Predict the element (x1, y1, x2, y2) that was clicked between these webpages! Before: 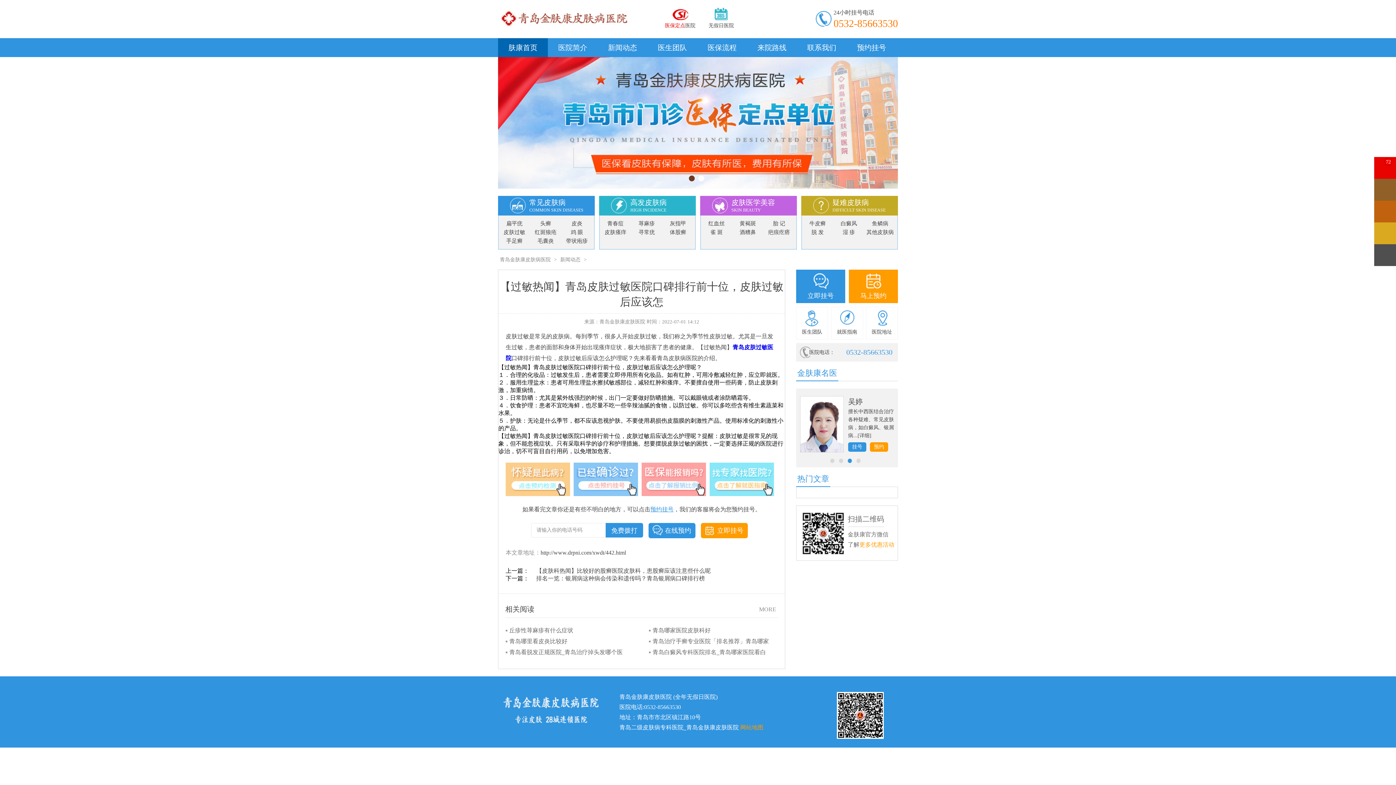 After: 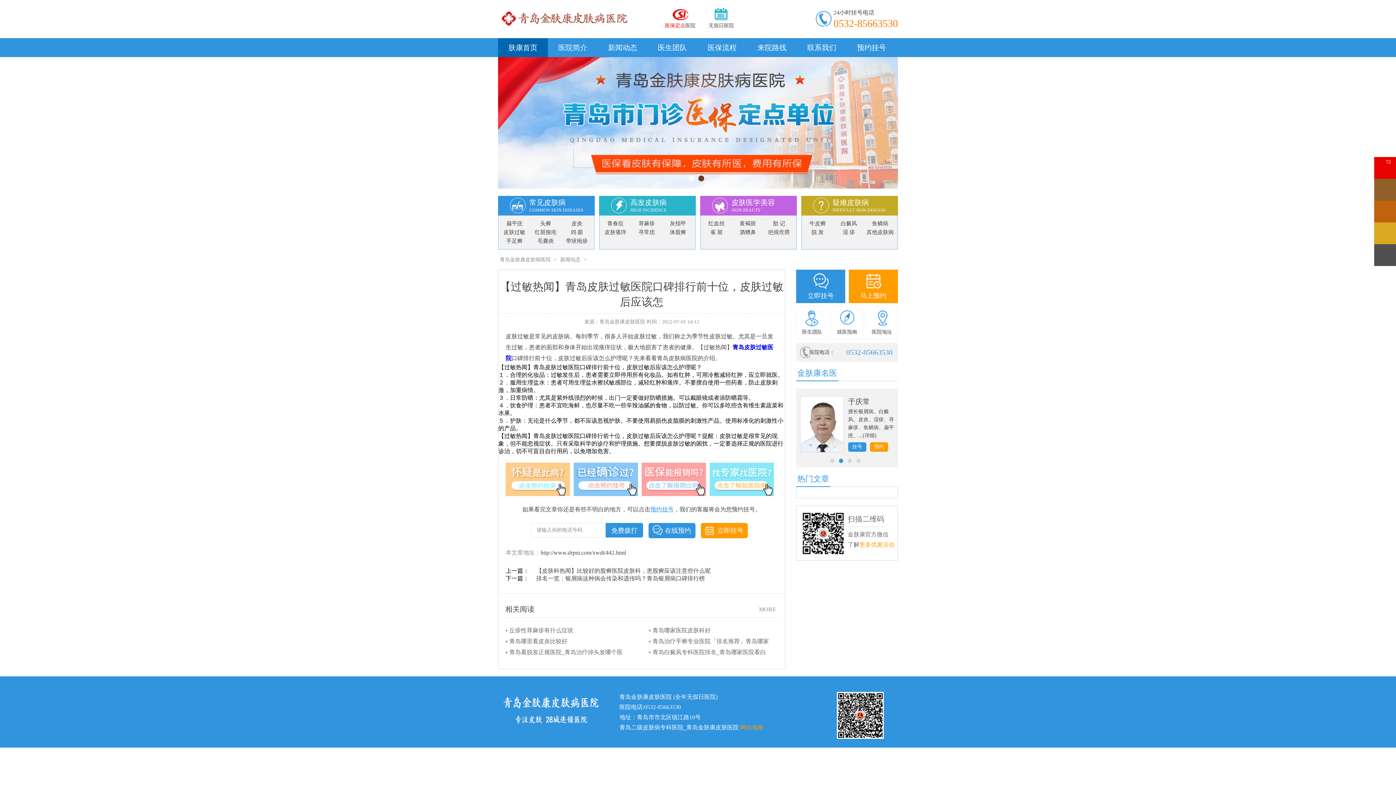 Action: bbox: (509, 638, 567, 644) label: 青岛哪里看皮炎比较好